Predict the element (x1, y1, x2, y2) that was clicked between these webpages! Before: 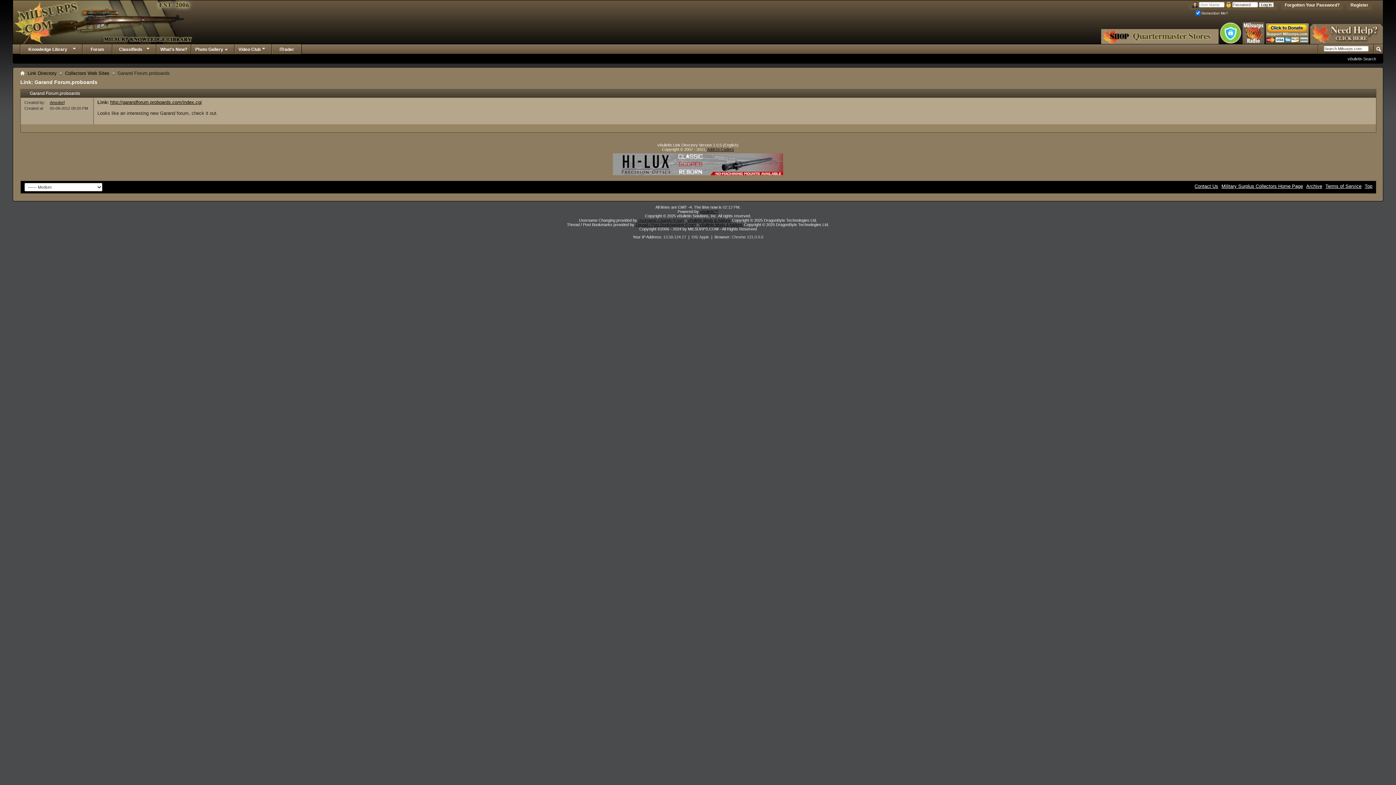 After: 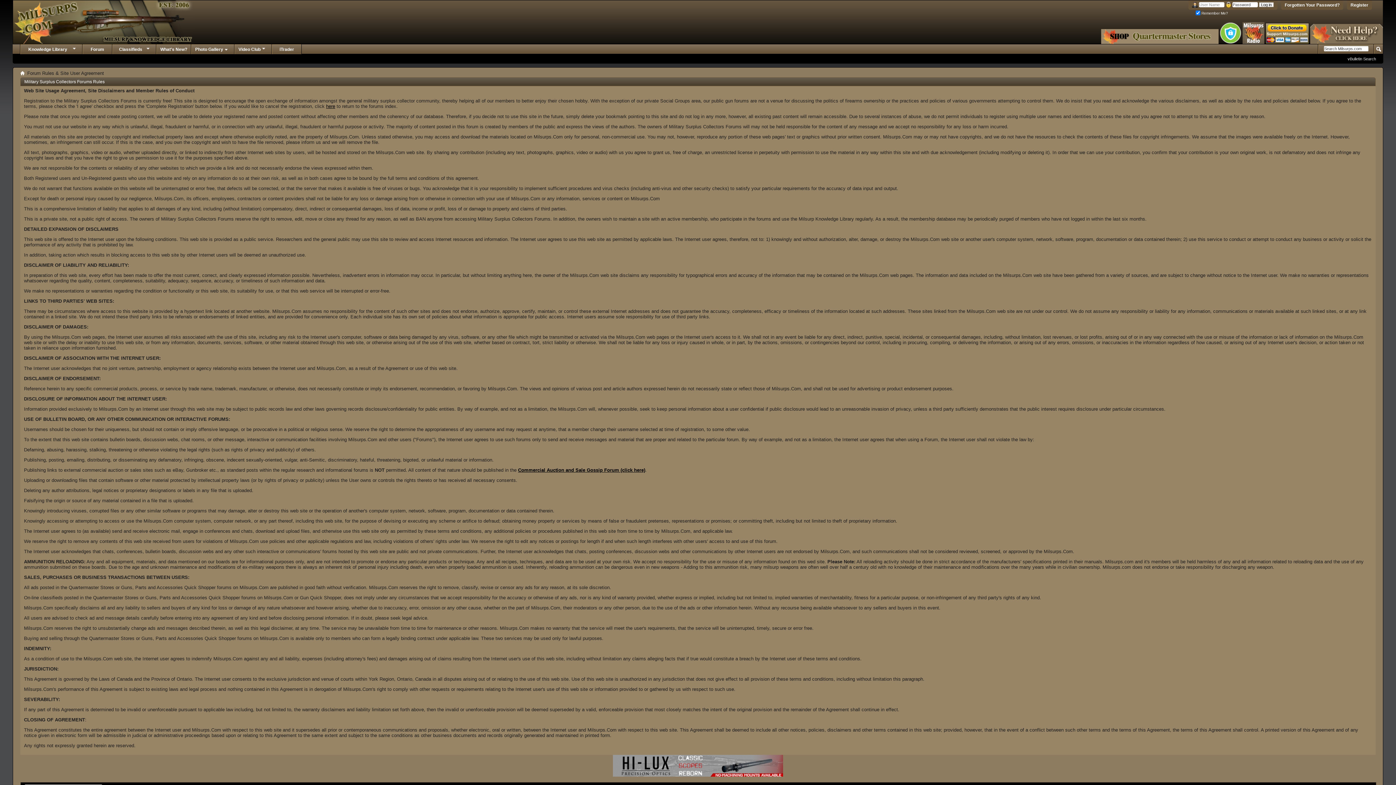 Action: bbox: (1325, 183, 1361, 189) label: Terms of Service